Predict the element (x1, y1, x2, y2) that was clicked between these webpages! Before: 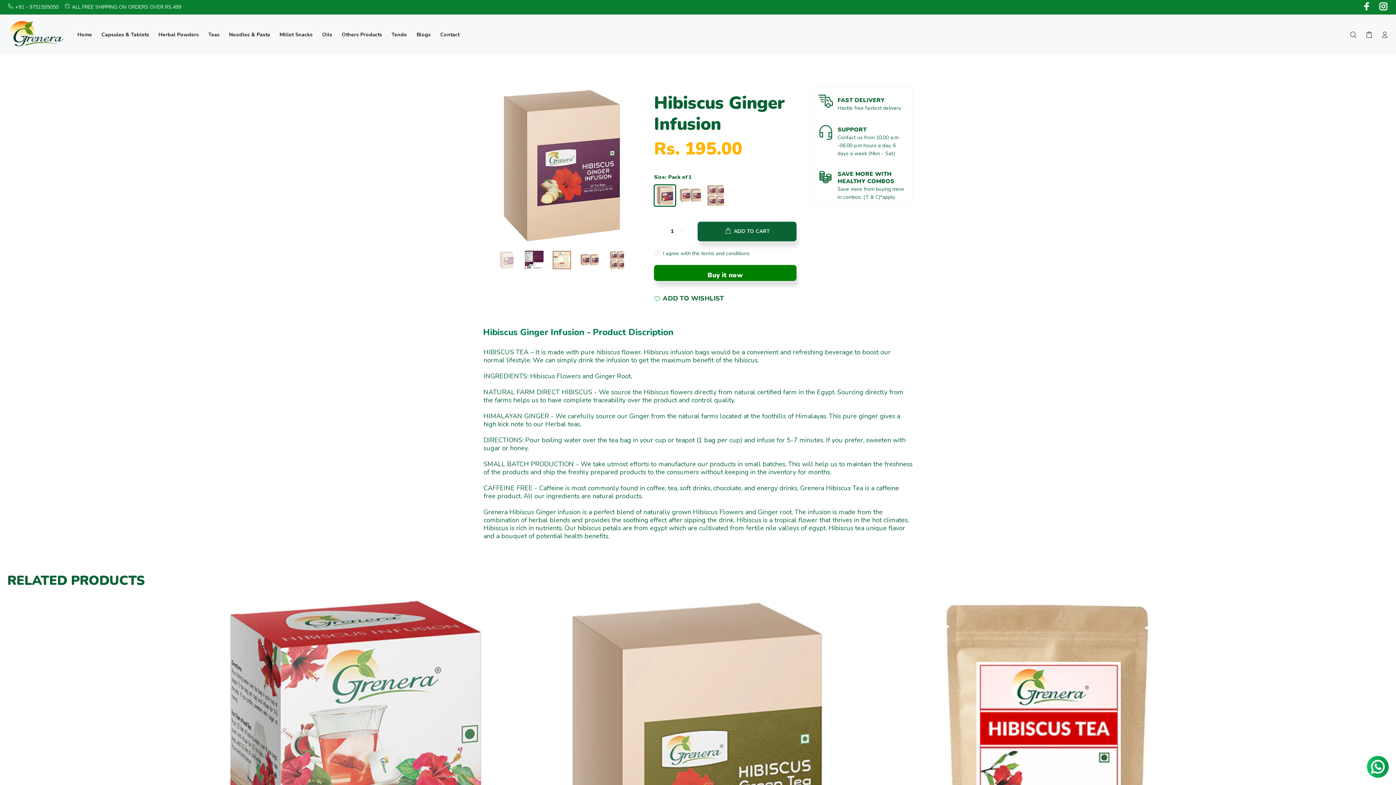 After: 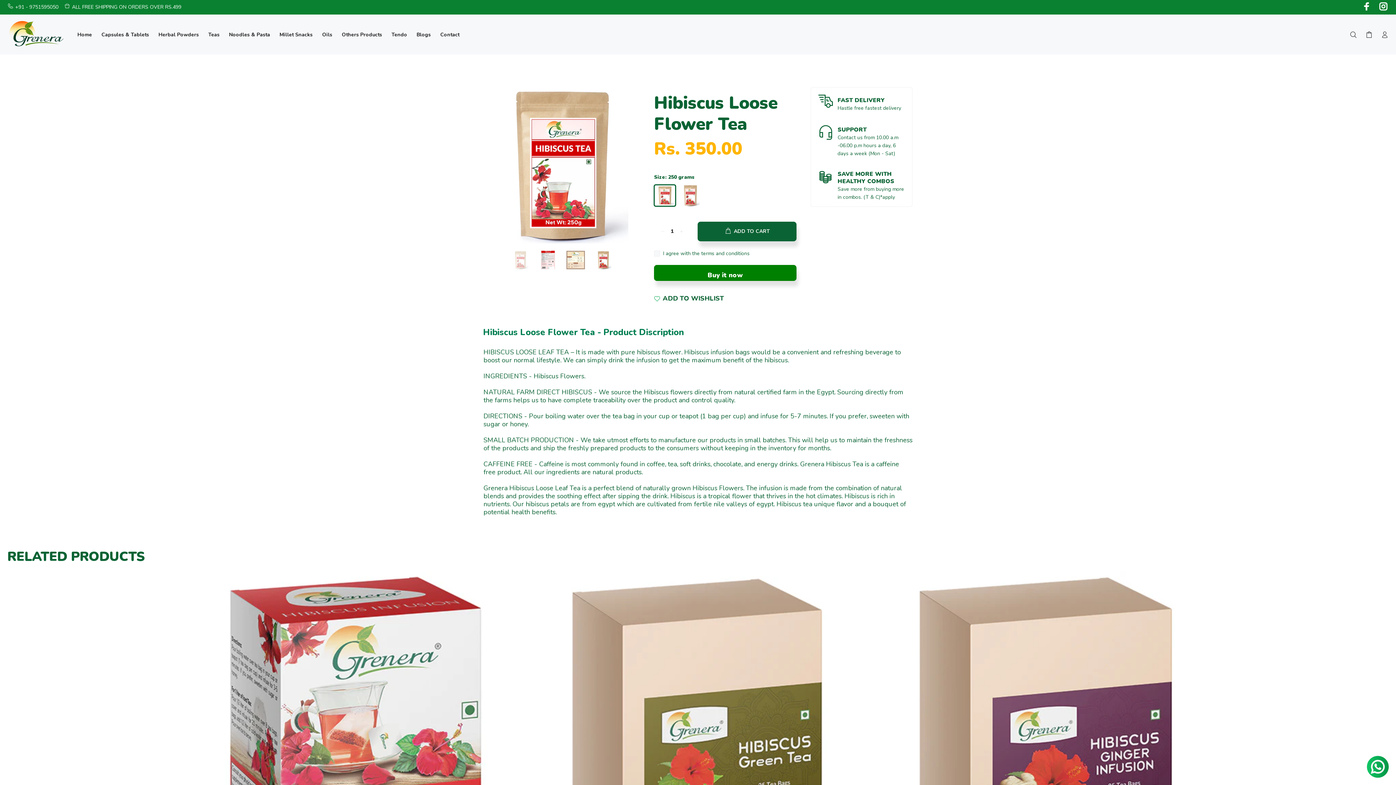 Action: bbox: (875, 595, 1215, 935)